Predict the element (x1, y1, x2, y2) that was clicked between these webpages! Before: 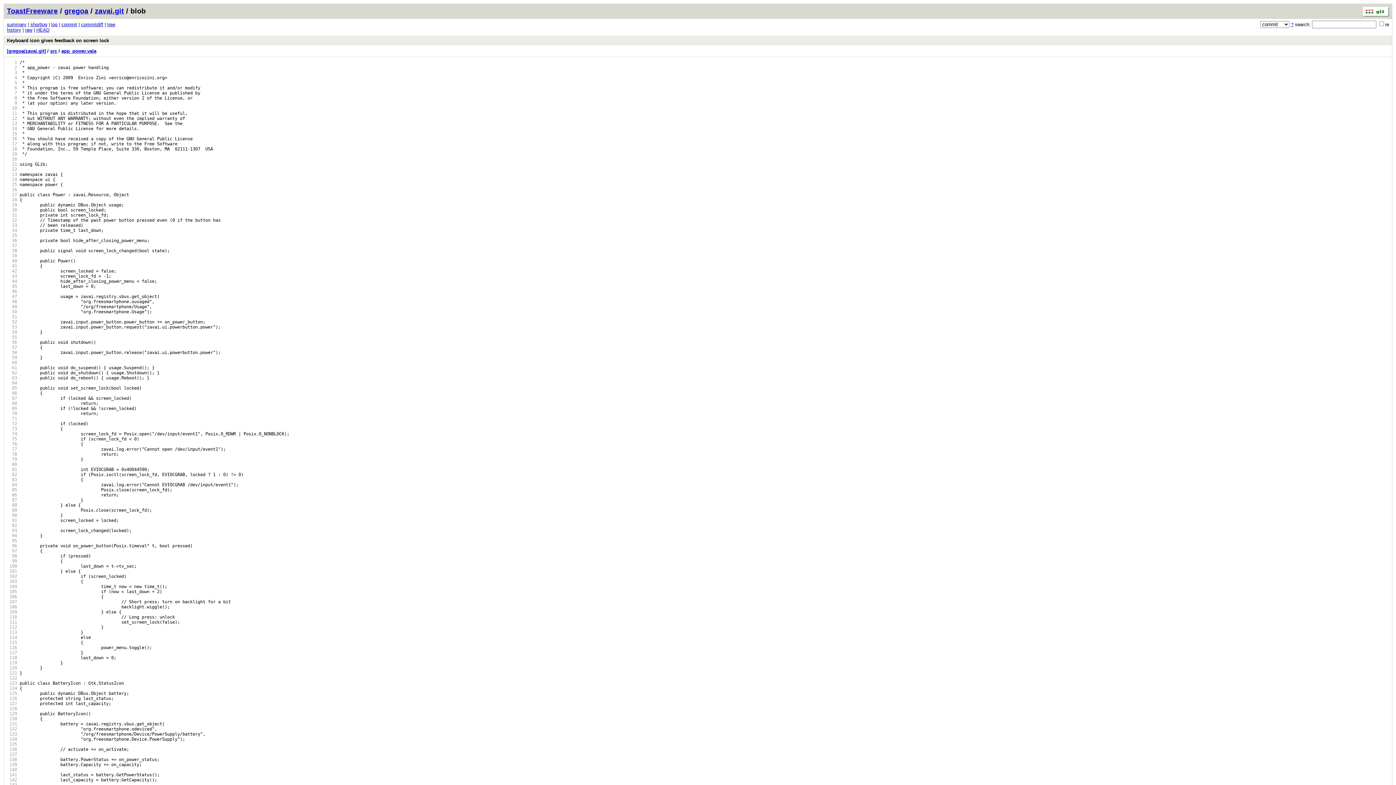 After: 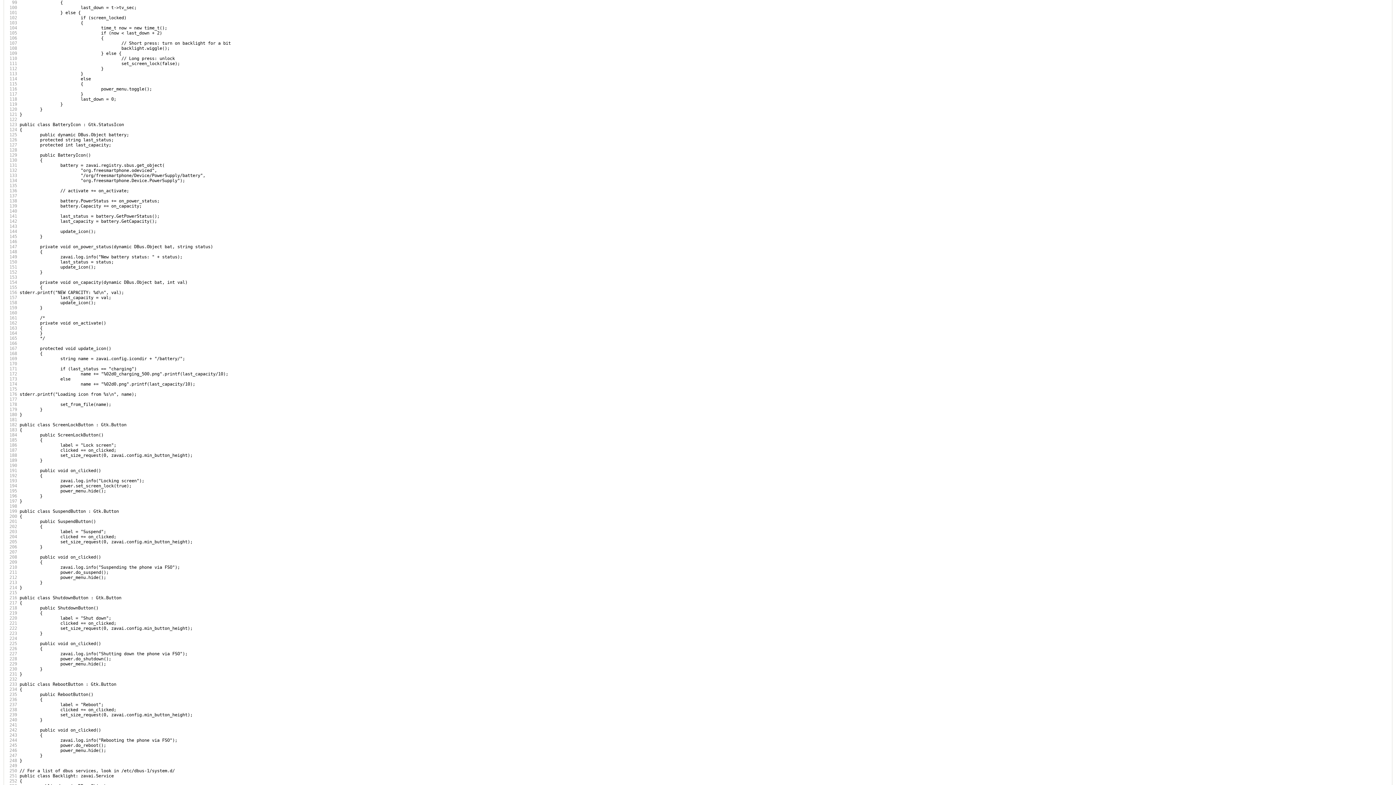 Action: bbox: (6, 558, 17, 564) label:   99